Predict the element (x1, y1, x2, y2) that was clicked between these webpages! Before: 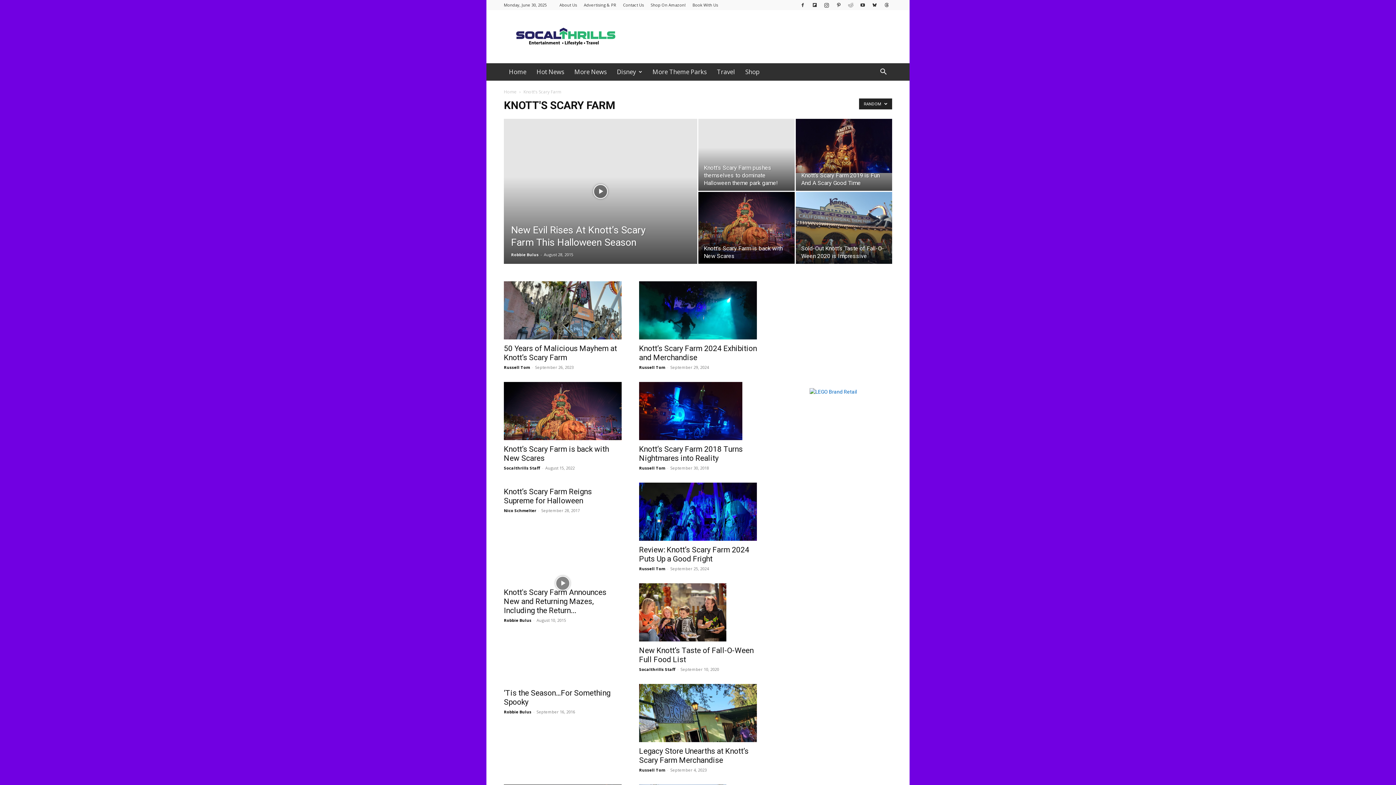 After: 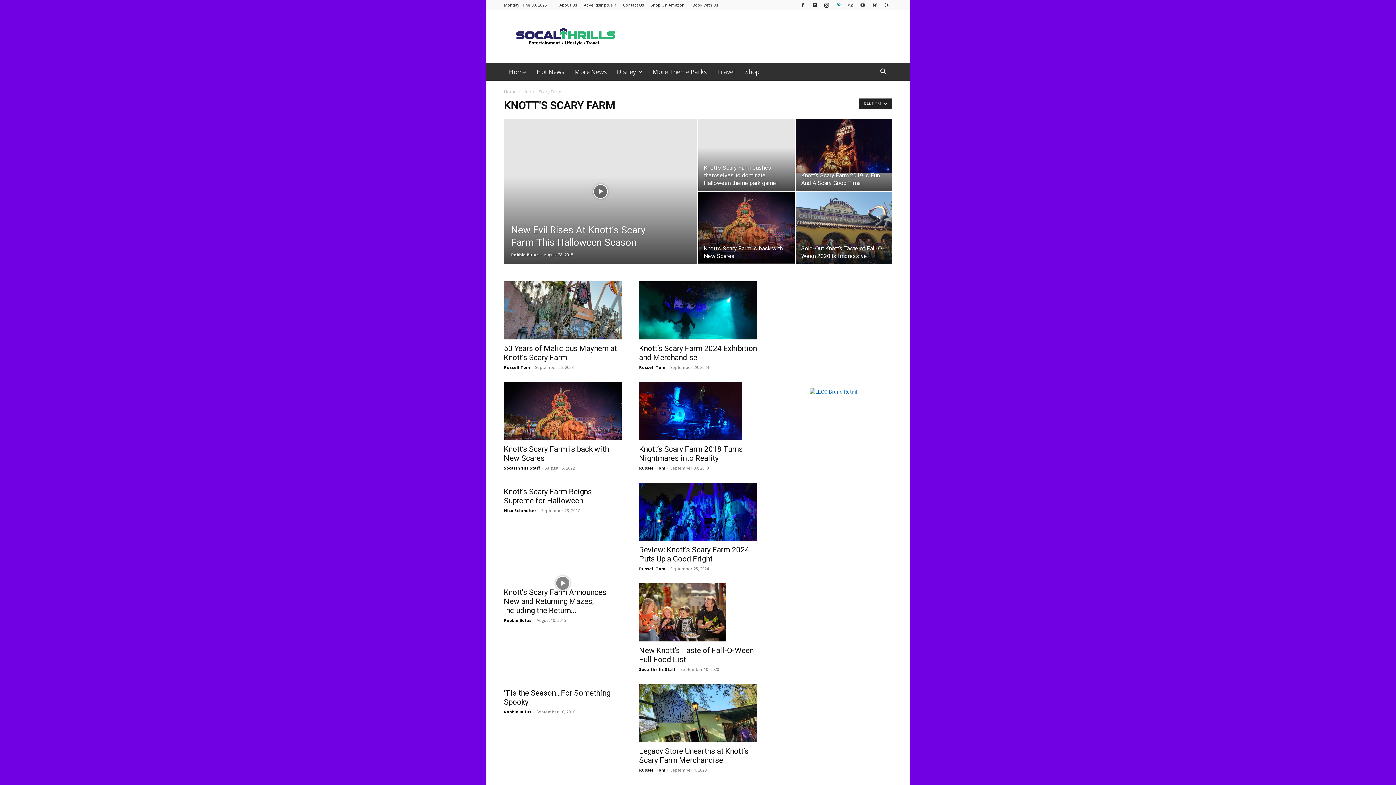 Action: bbox: (833, 0, 844, 9)